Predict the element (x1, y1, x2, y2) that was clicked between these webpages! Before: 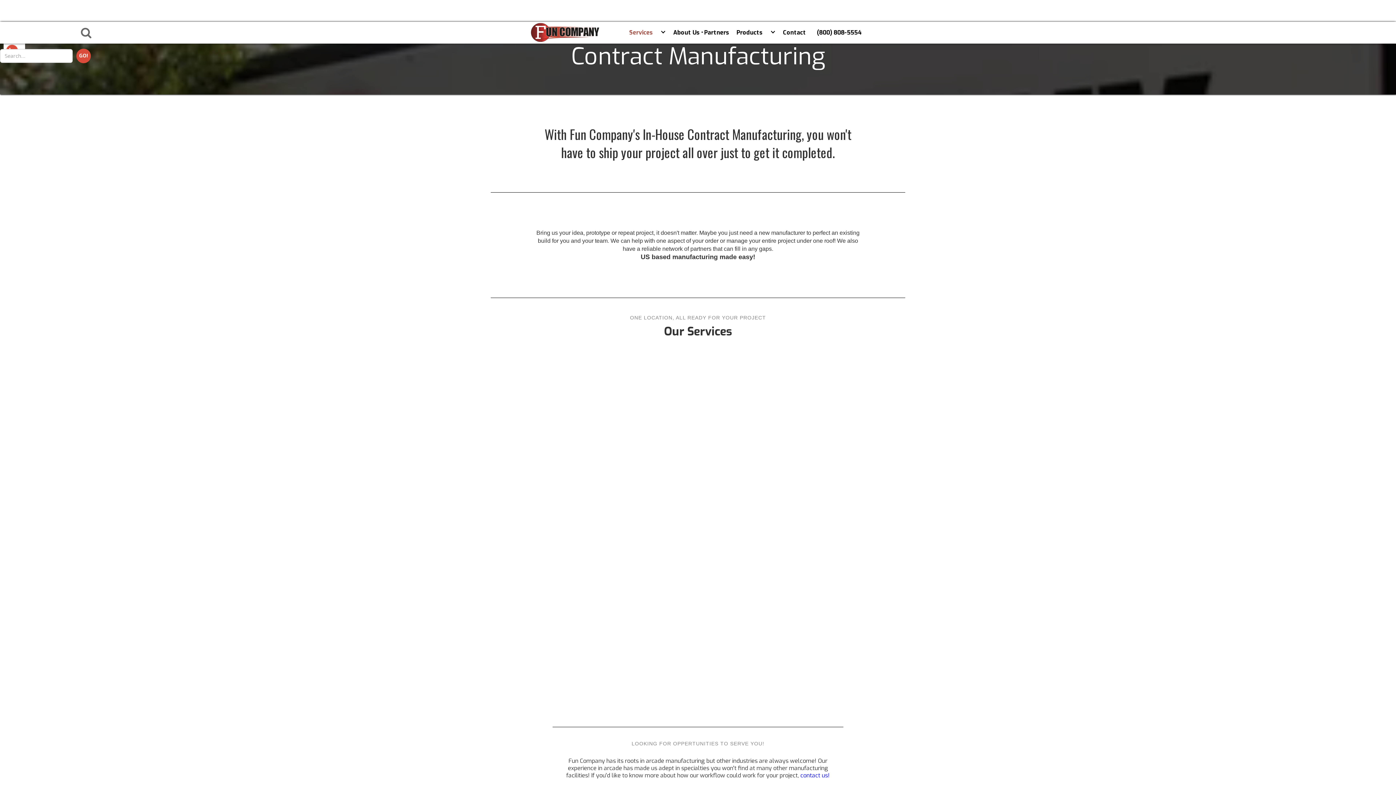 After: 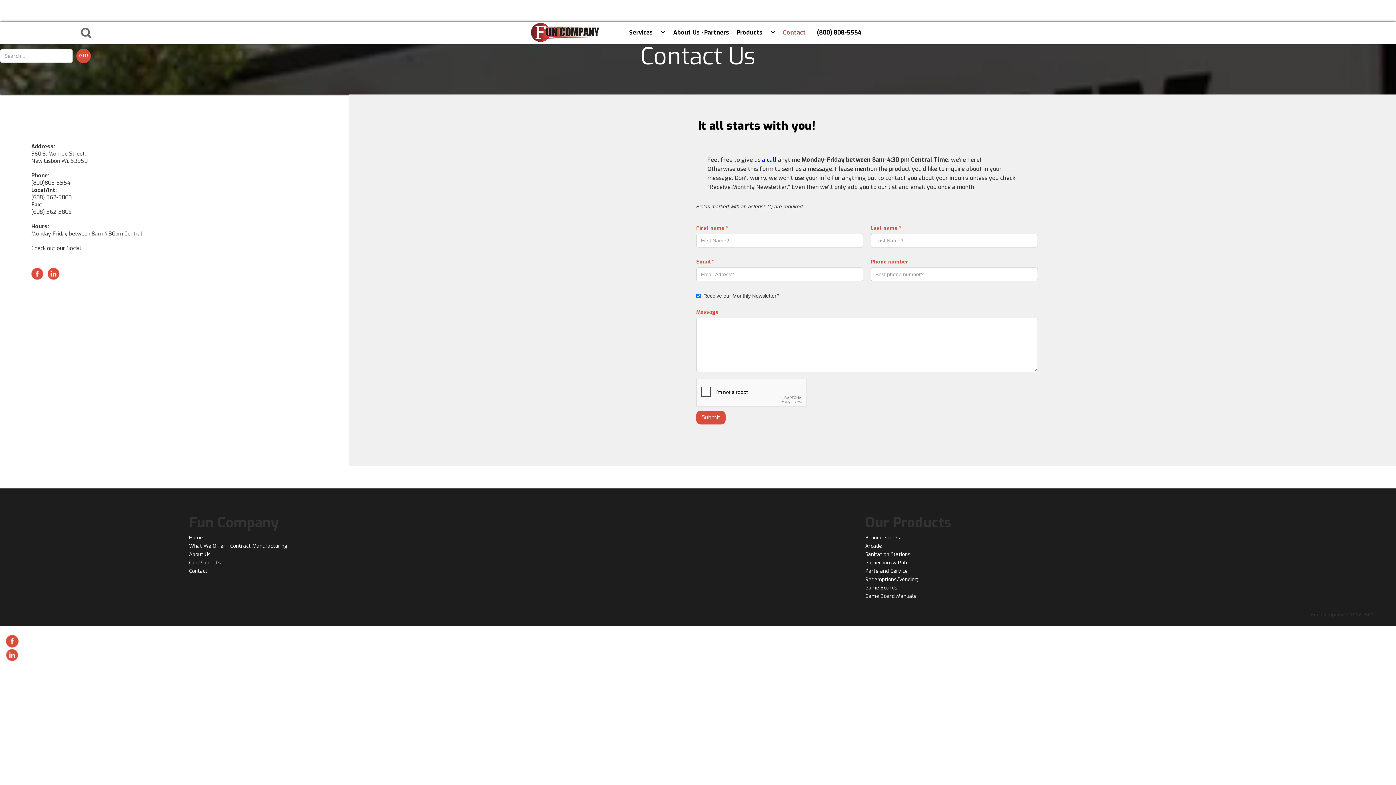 Action: bbox: (800, 772, 830, 779) label: contact us!